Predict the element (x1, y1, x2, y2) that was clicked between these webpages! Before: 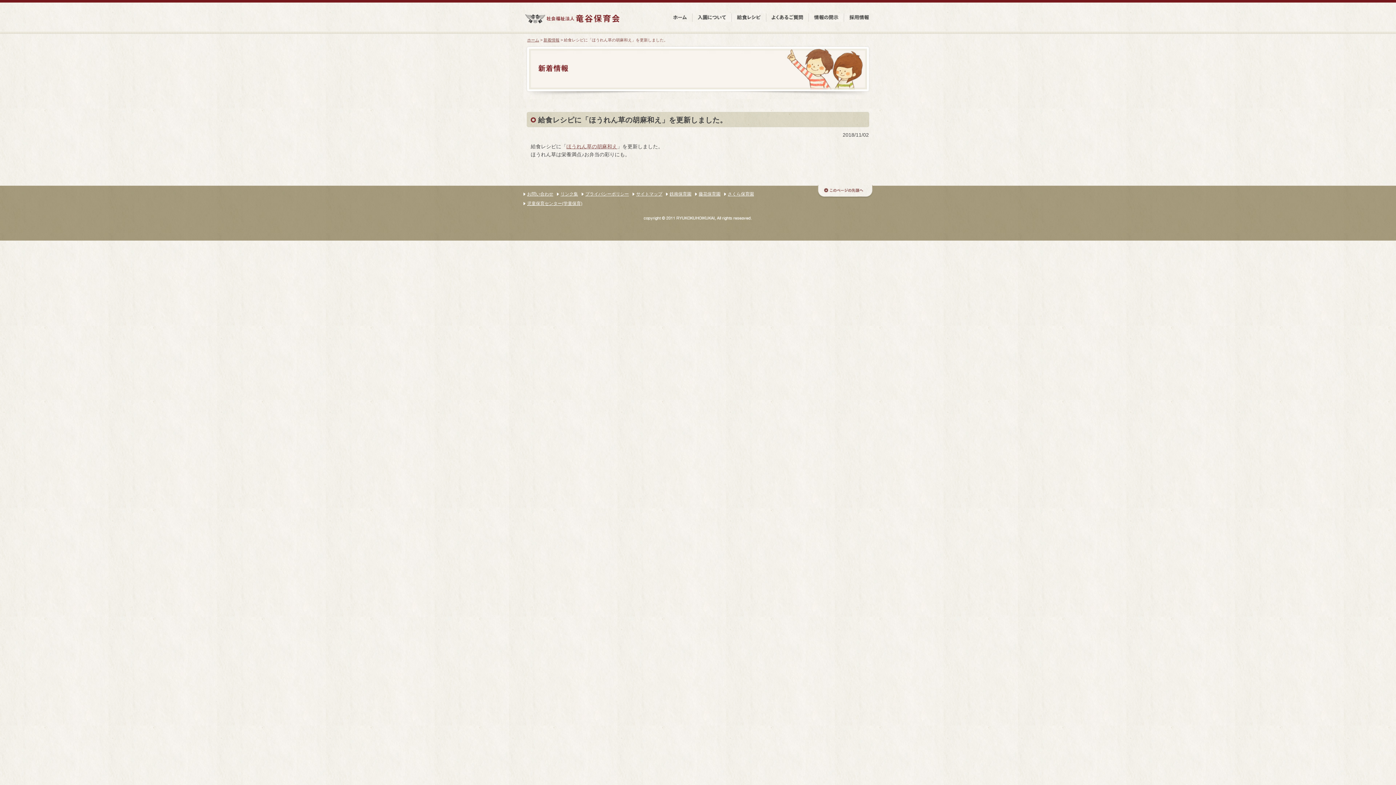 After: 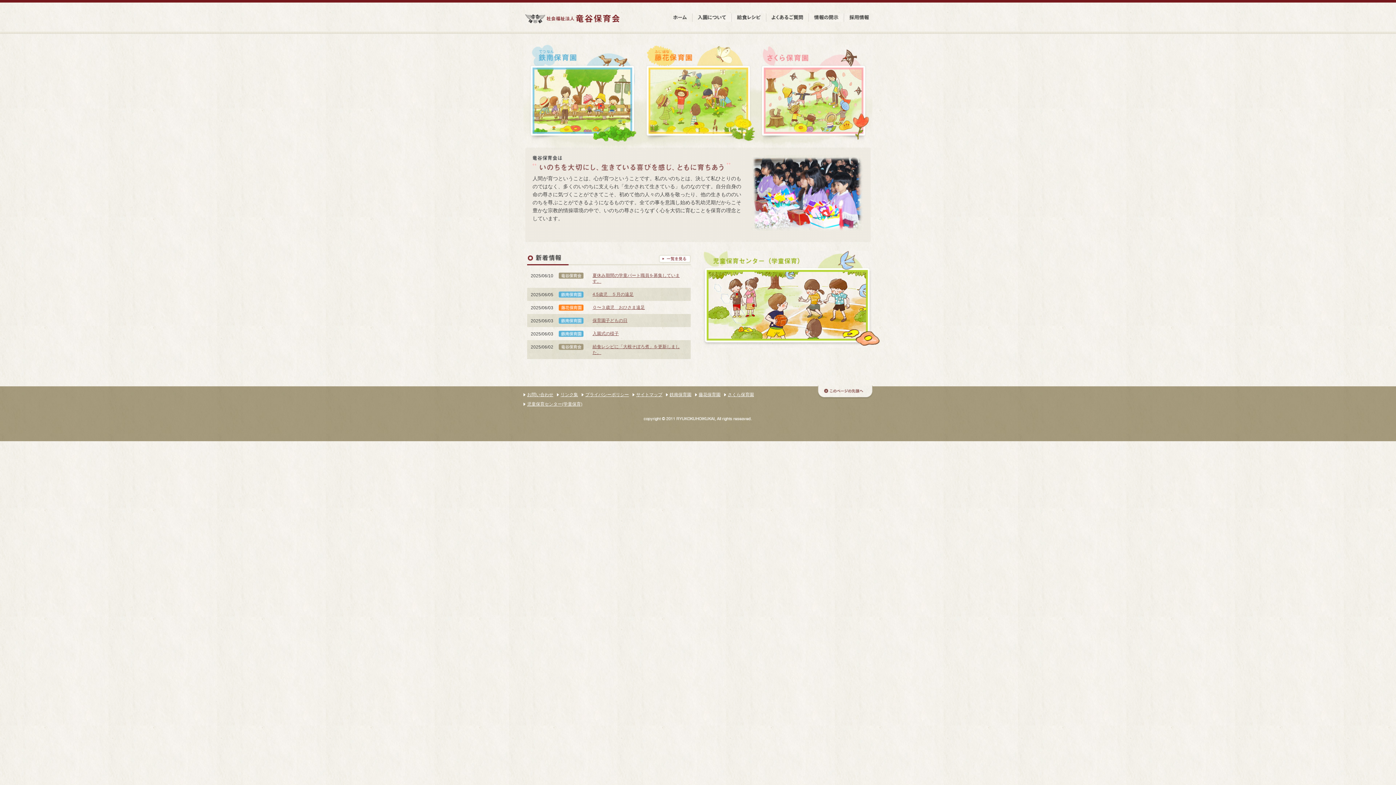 Action: bbox: (668, 15, 692, 21)